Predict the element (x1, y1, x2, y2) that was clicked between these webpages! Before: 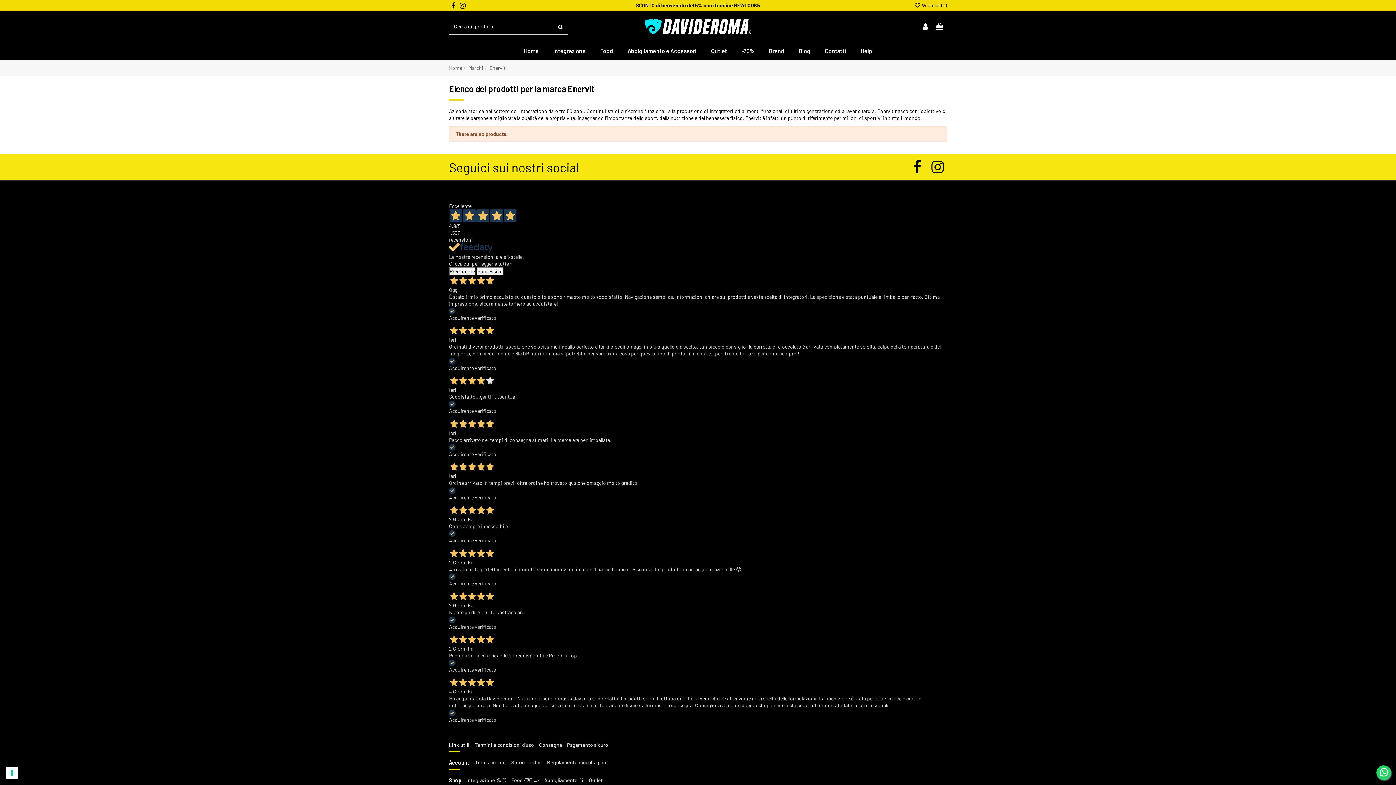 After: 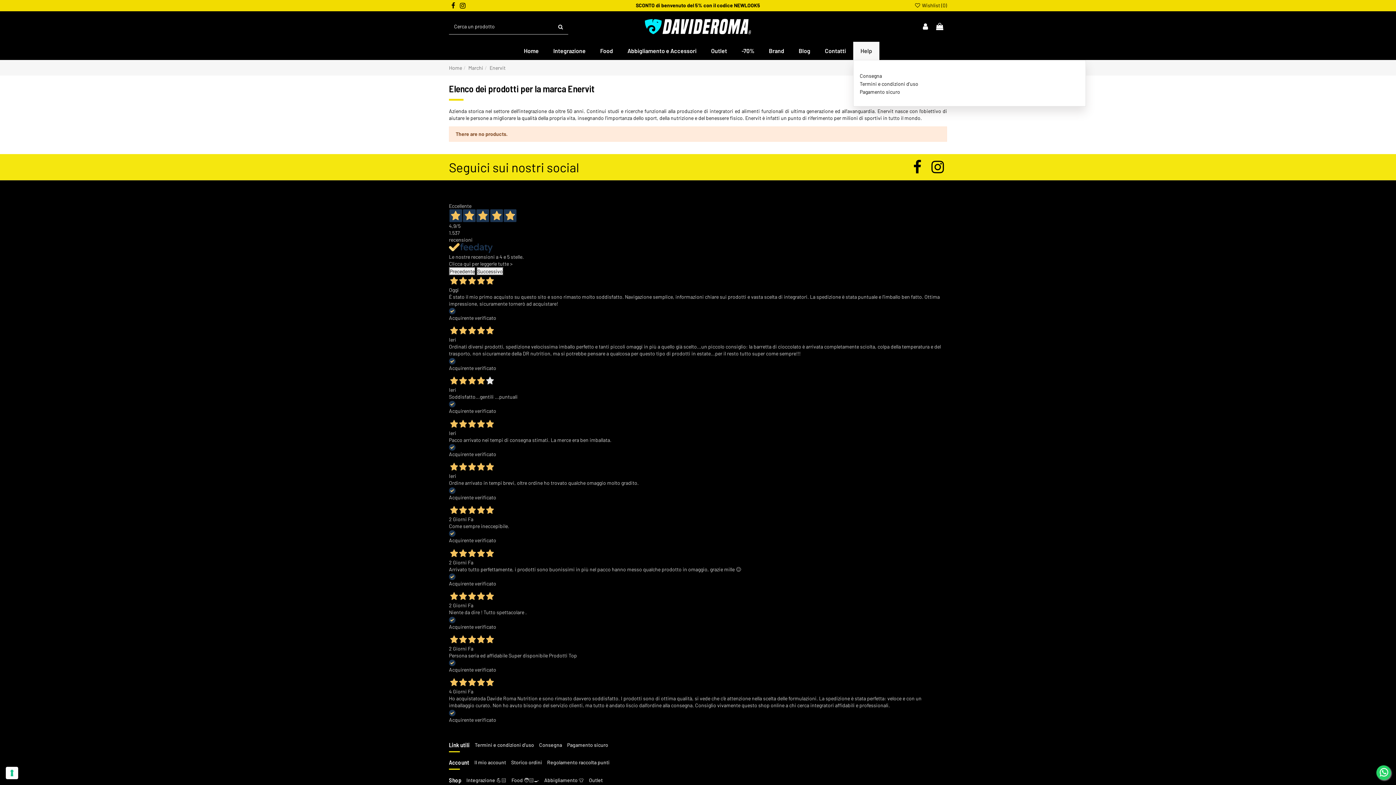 Action: label: Help bbox: (853, 41, 879, 60)